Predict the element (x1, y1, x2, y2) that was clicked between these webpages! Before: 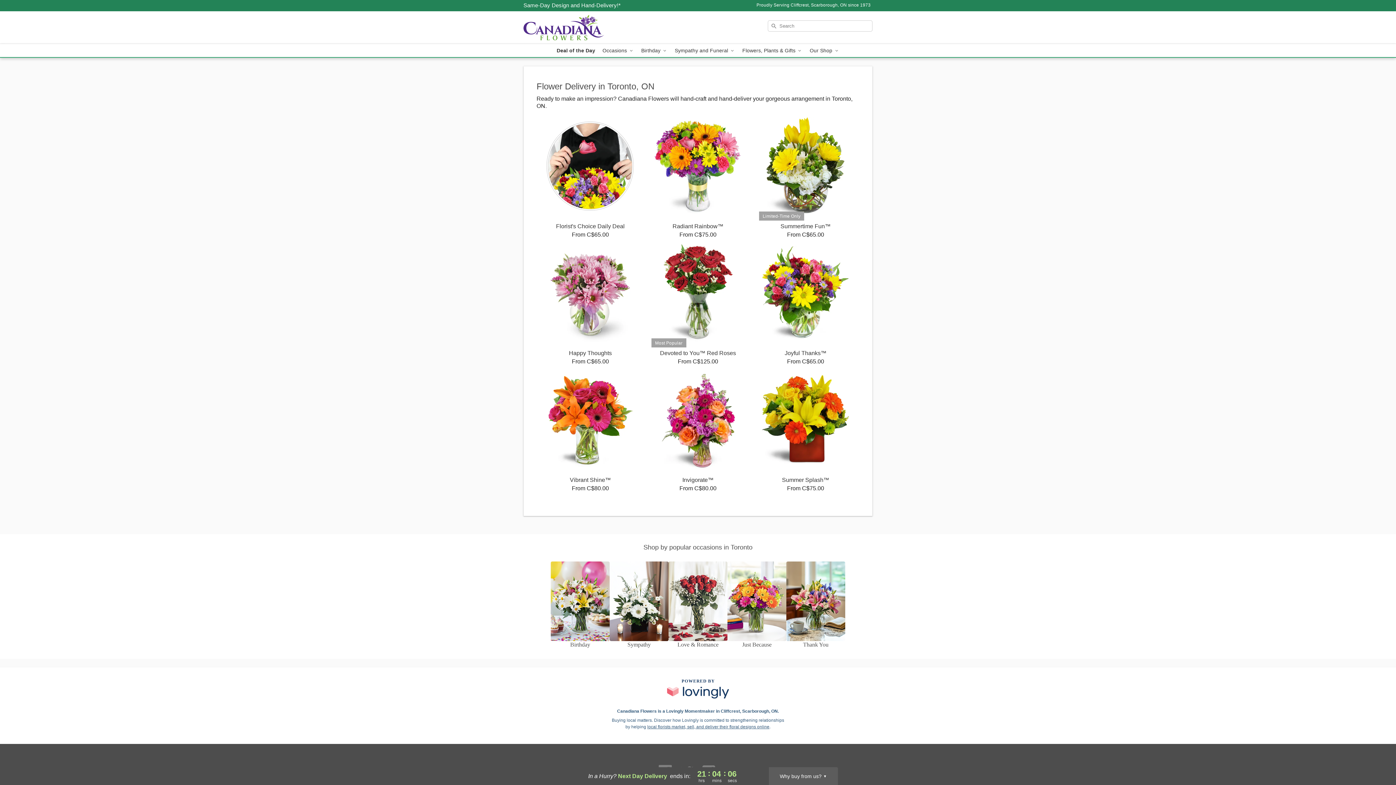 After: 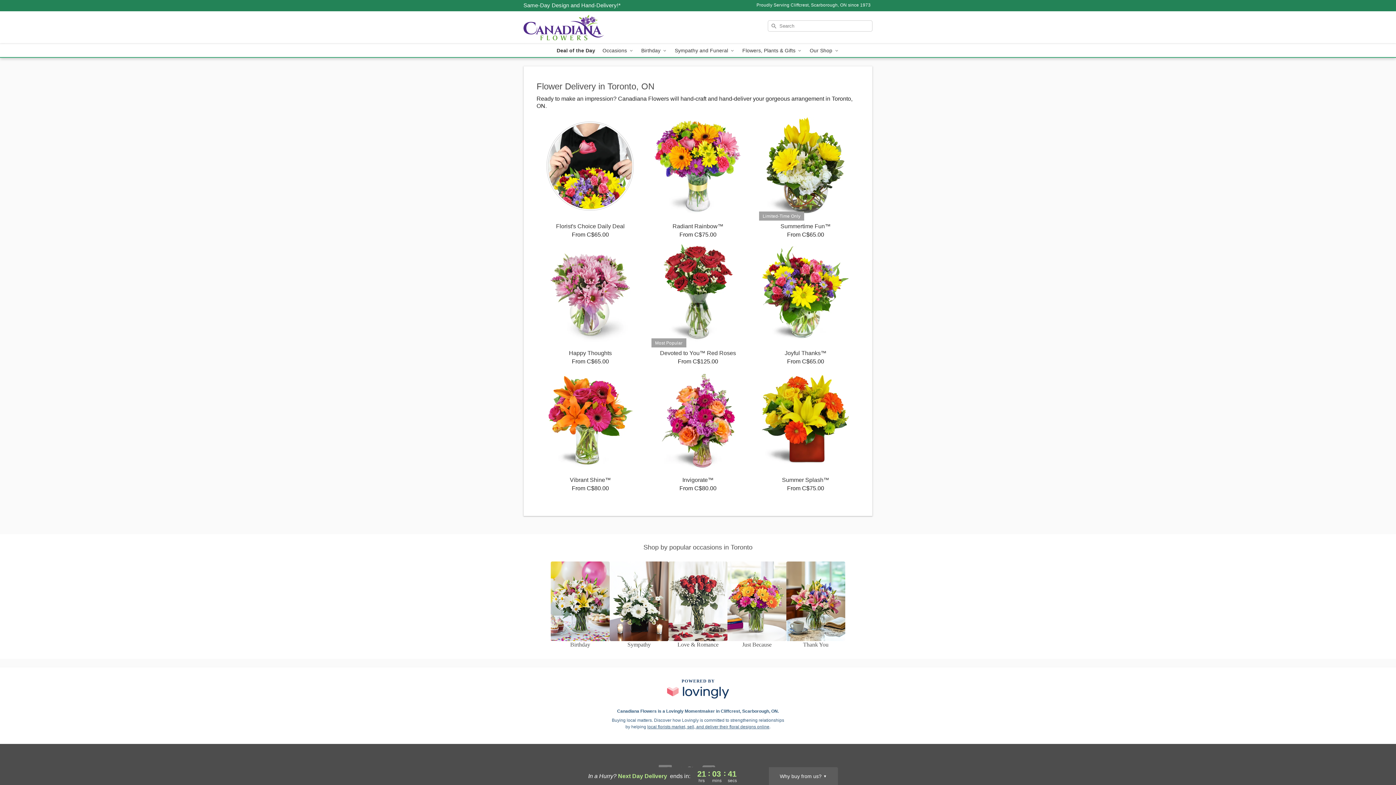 Action: bbox: (647, 724, 769, 729) label: Join Lovingly to market and sell floral designs